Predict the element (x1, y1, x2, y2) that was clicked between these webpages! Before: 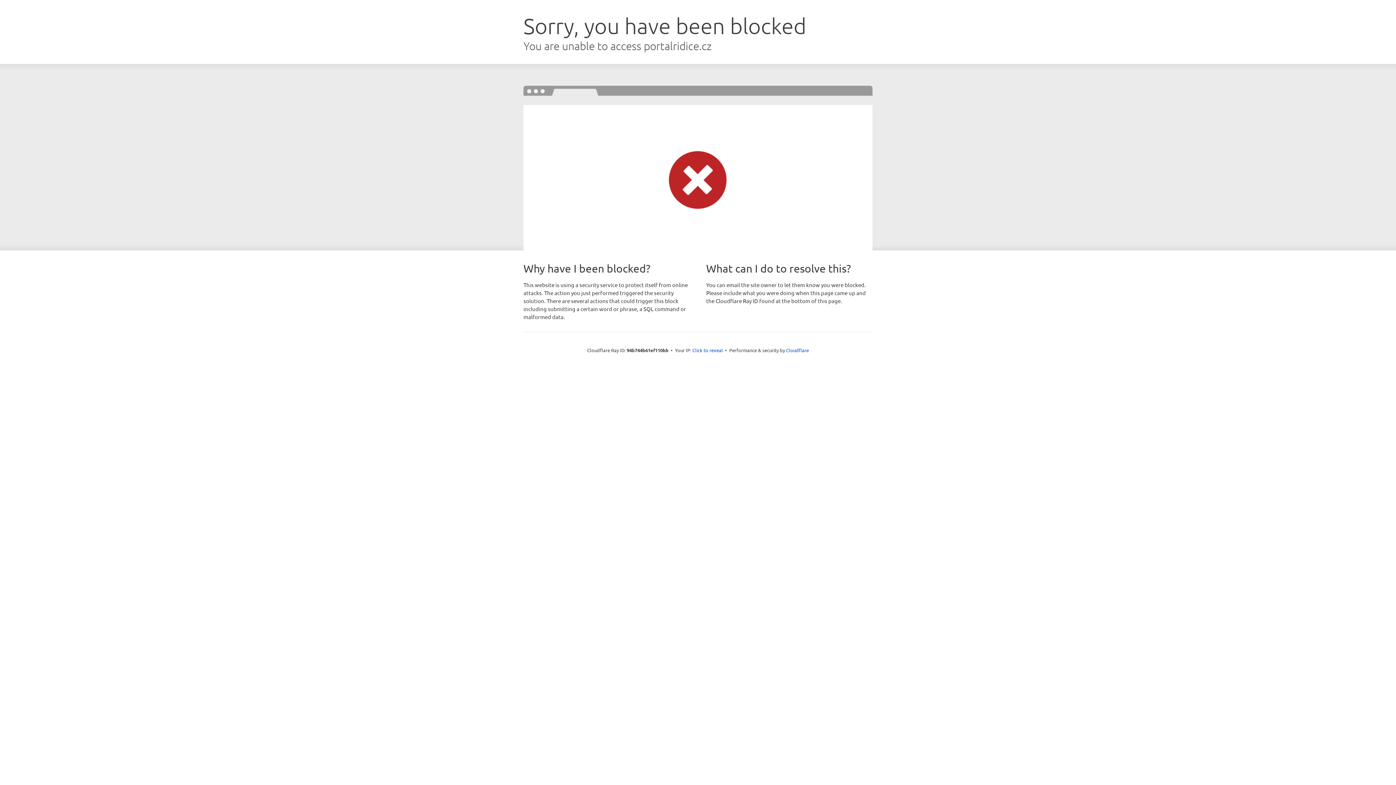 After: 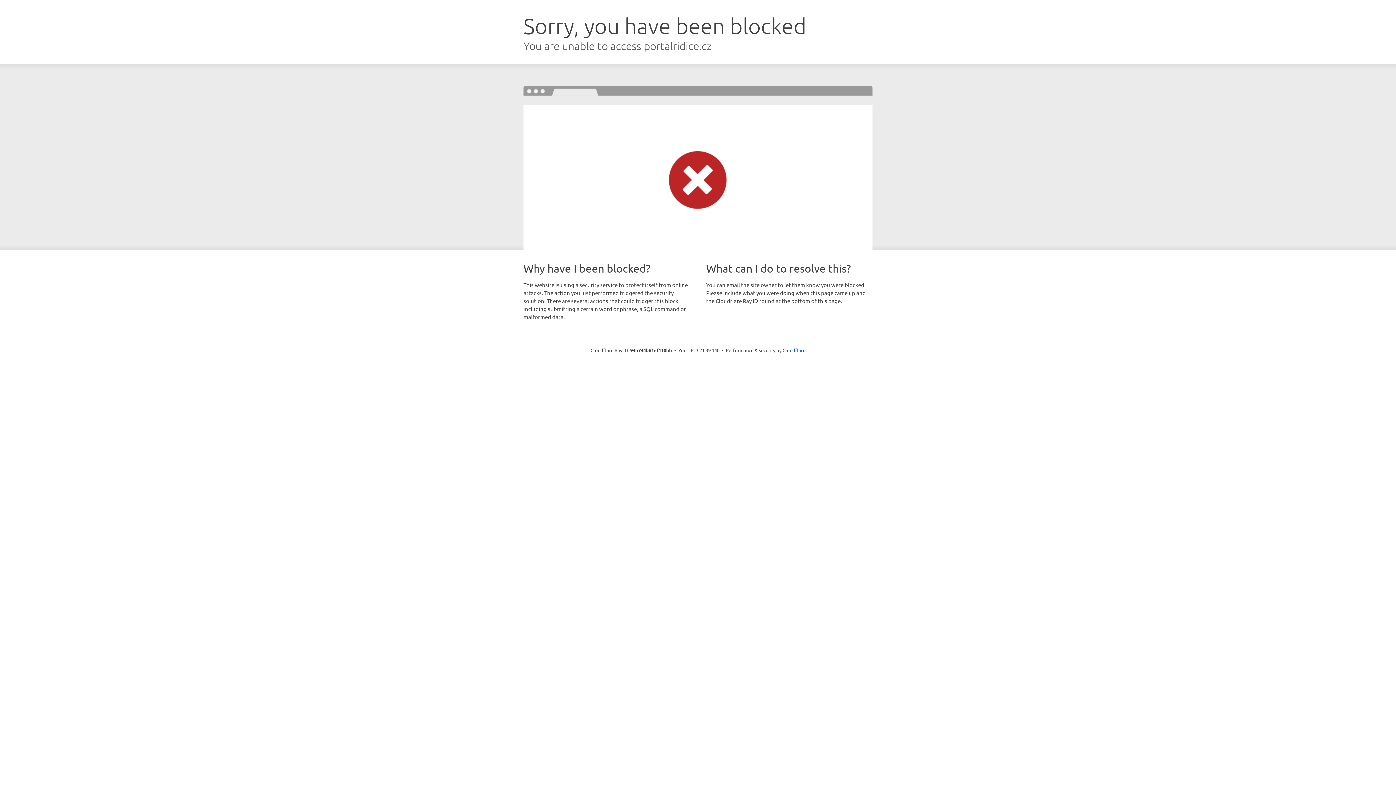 Action: label: Click to reveal bbox: (692, 346, 723, 353)